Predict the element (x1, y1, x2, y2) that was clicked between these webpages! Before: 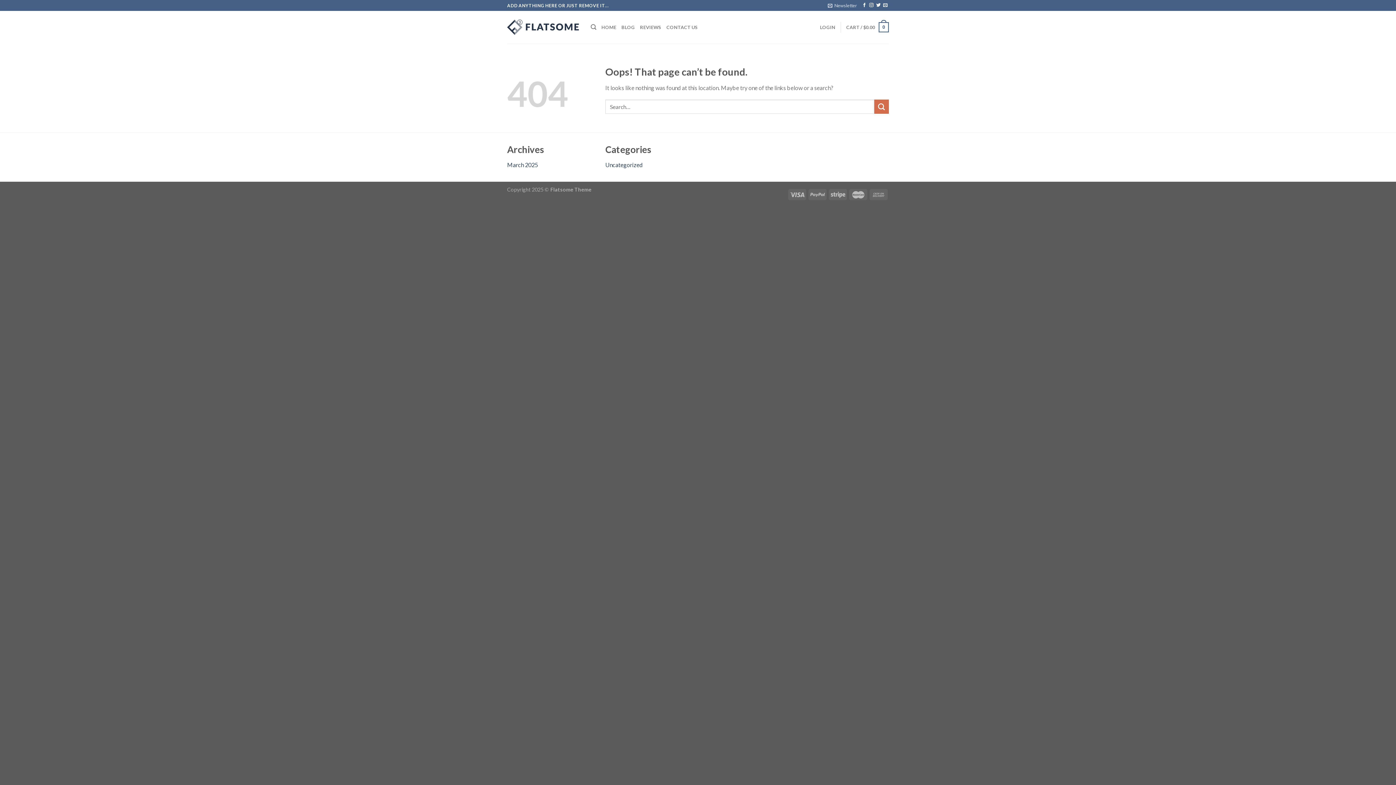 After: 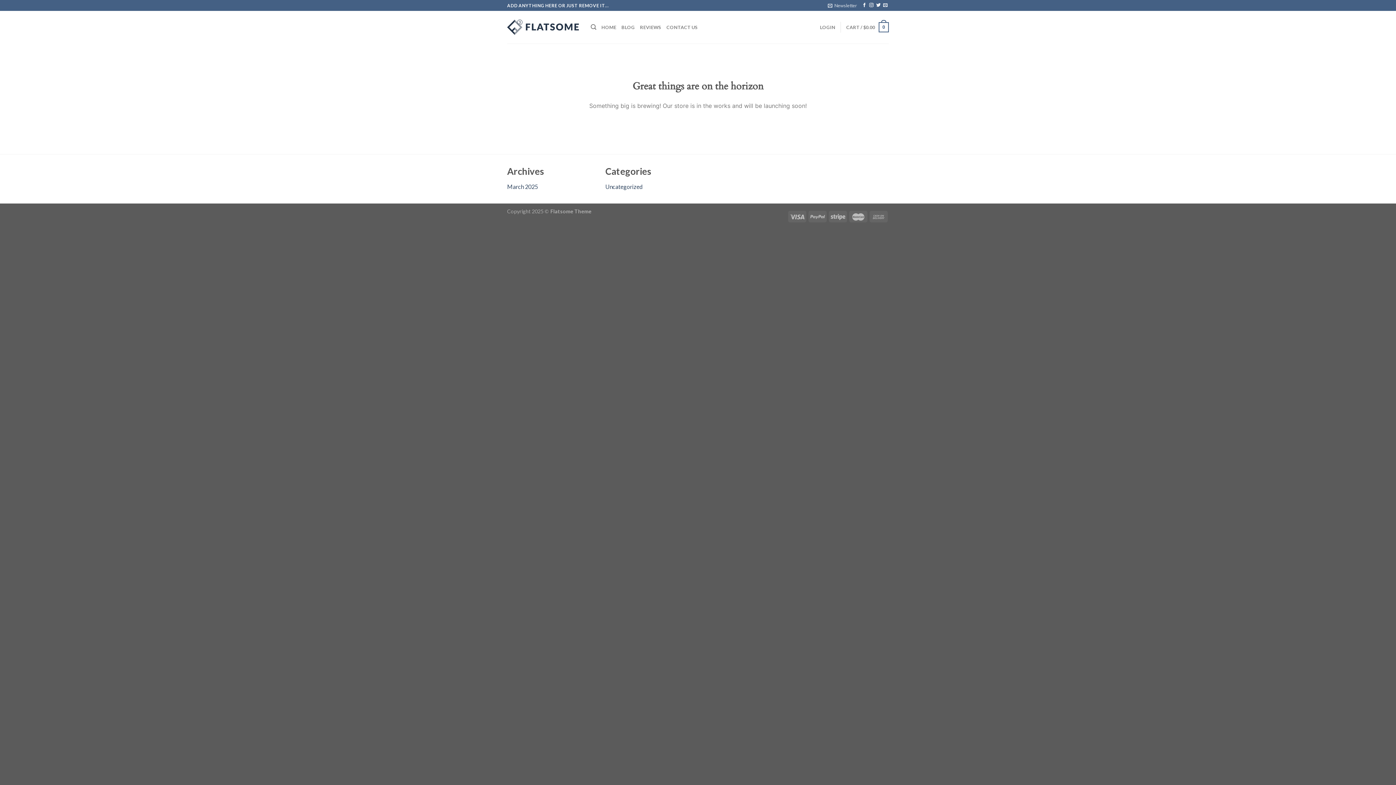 Action: bbox: (846, 17, 889, 37) label: CART / $0.00
0